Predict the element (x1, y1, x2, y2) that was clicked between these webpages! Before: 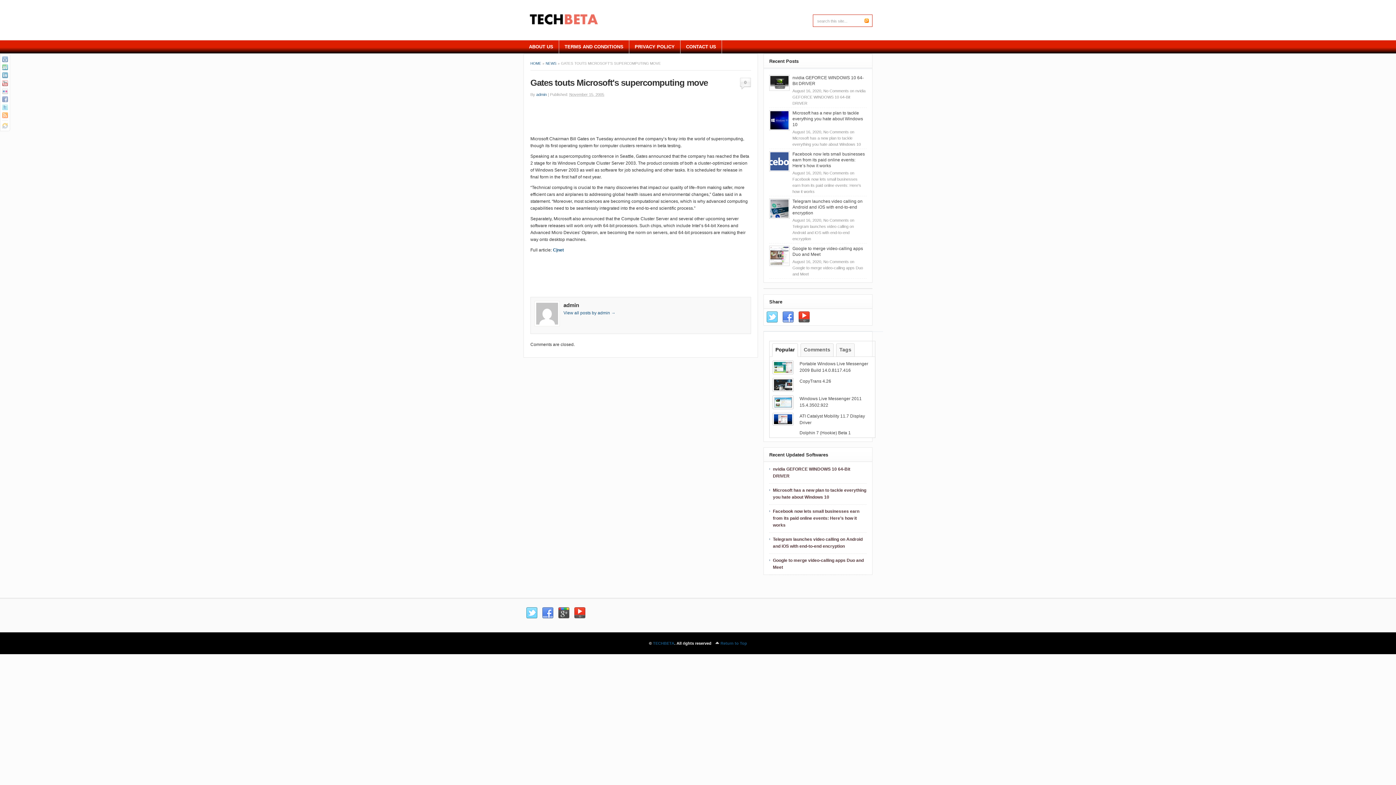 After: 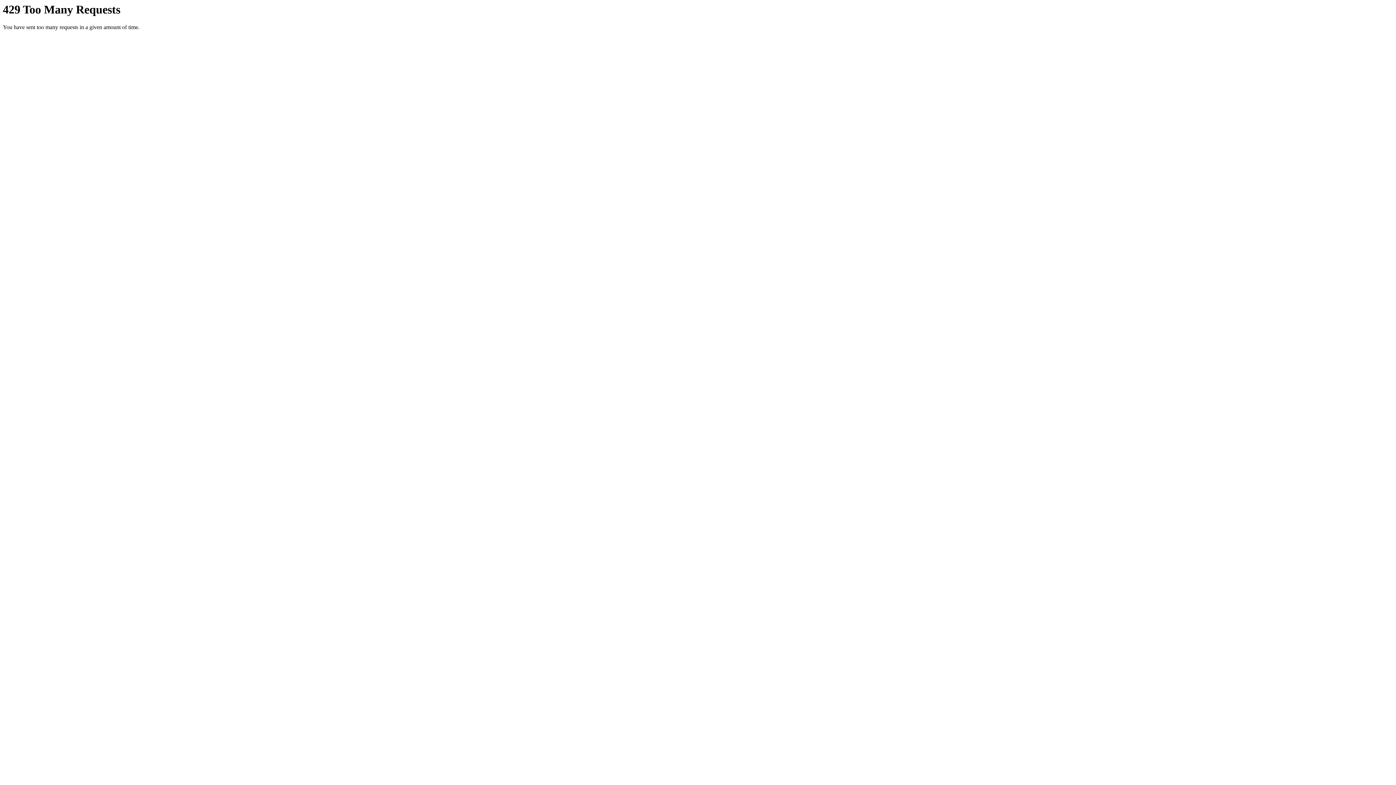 Action: bbox: (2, 88, 8, 94) label: Flickr